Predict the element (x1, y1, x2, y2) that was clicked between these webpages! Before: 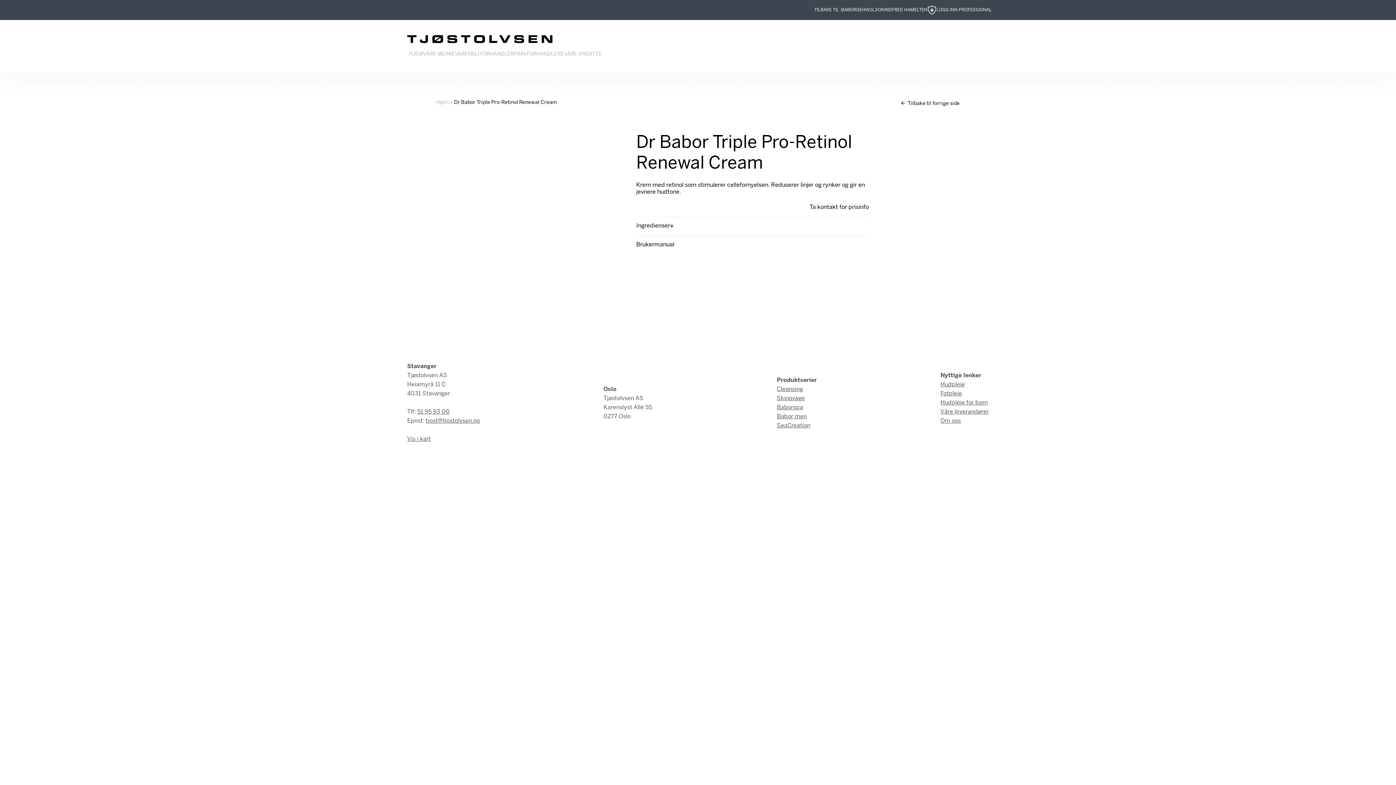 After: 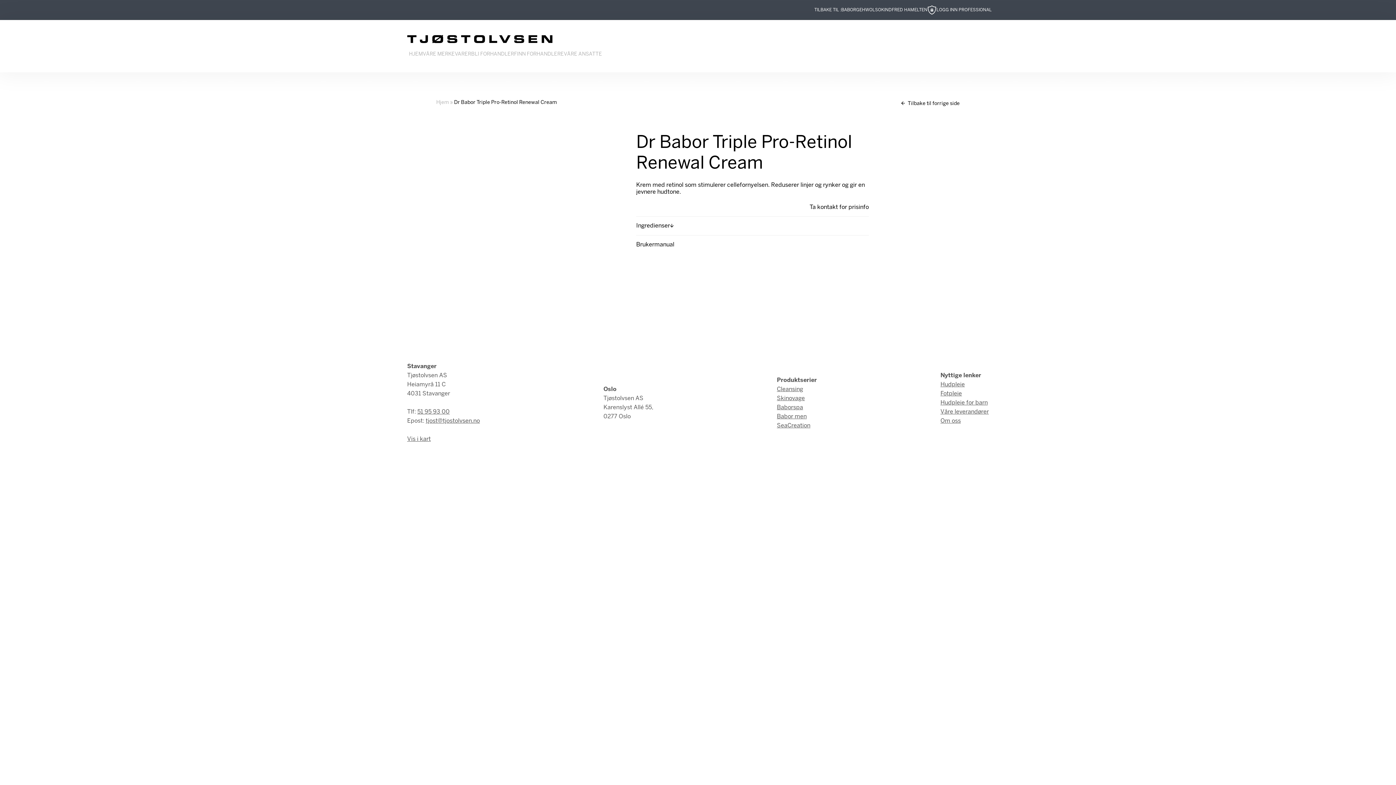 Action: label: 51 95 93 00 bbox: (417, 409, 449, 414)